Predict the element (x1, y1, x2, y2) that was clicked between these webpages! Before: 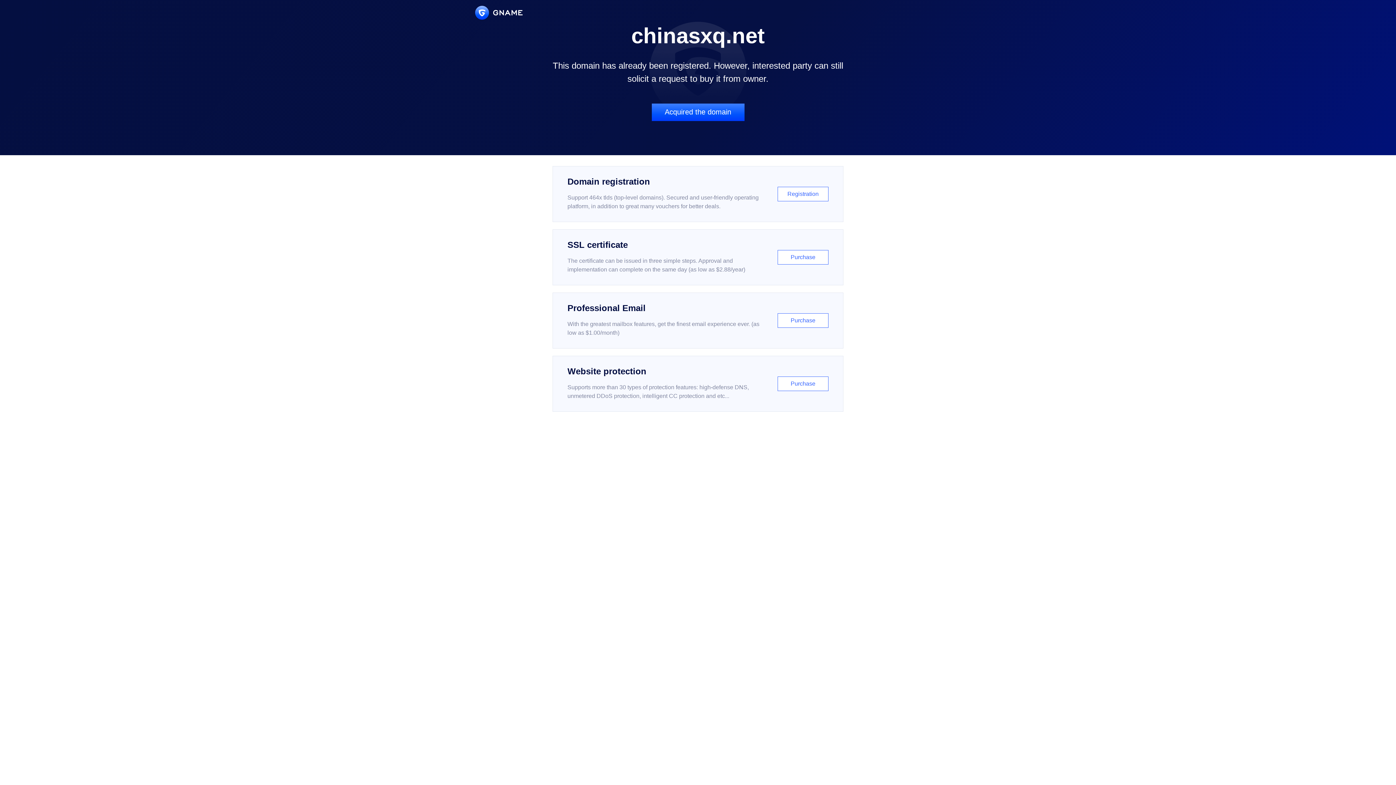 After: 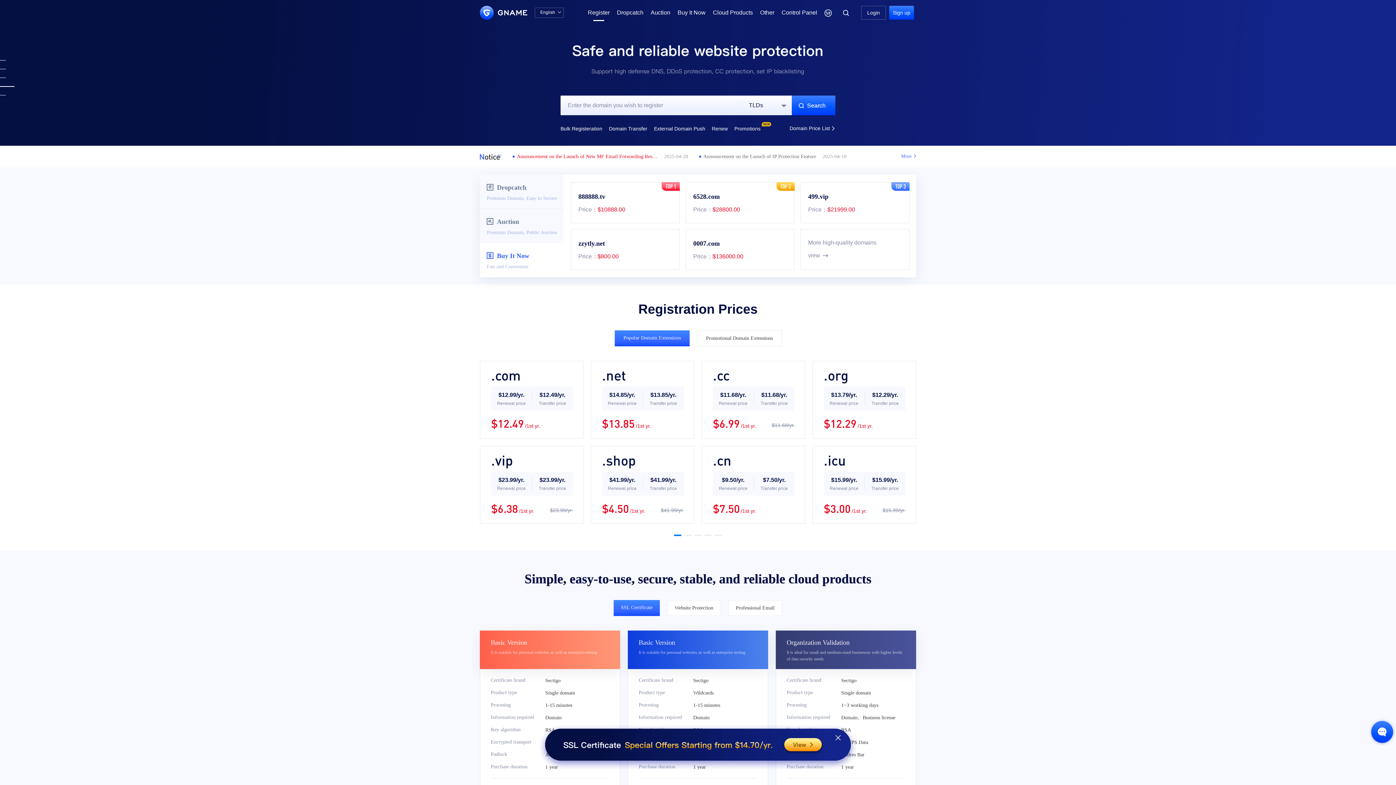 Action: label: Domain registration

Support 464x tlds (top-level domains). Secured and user-friendly operating platform, in addition to great many vouchers for better deals.

Registration bbox: (552, 166, 843, 222)